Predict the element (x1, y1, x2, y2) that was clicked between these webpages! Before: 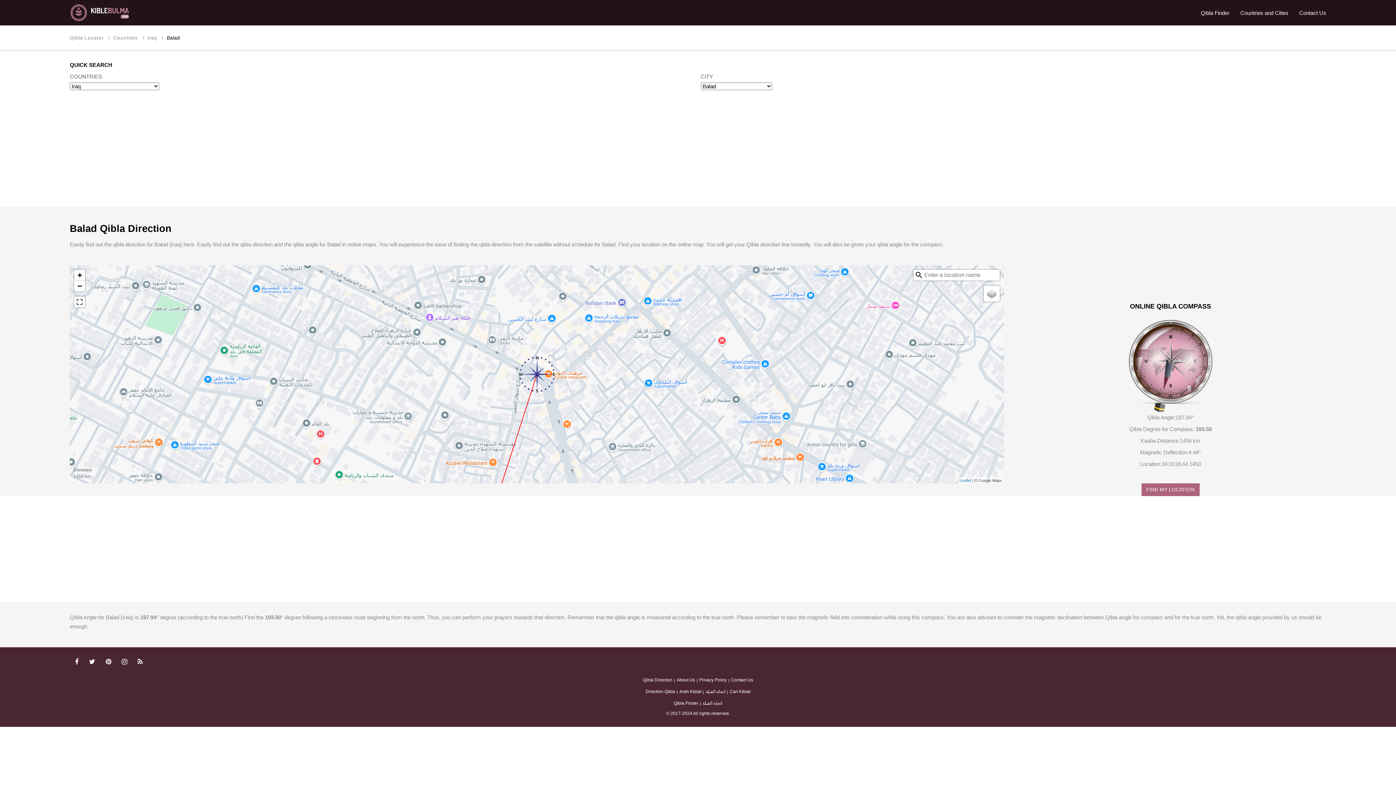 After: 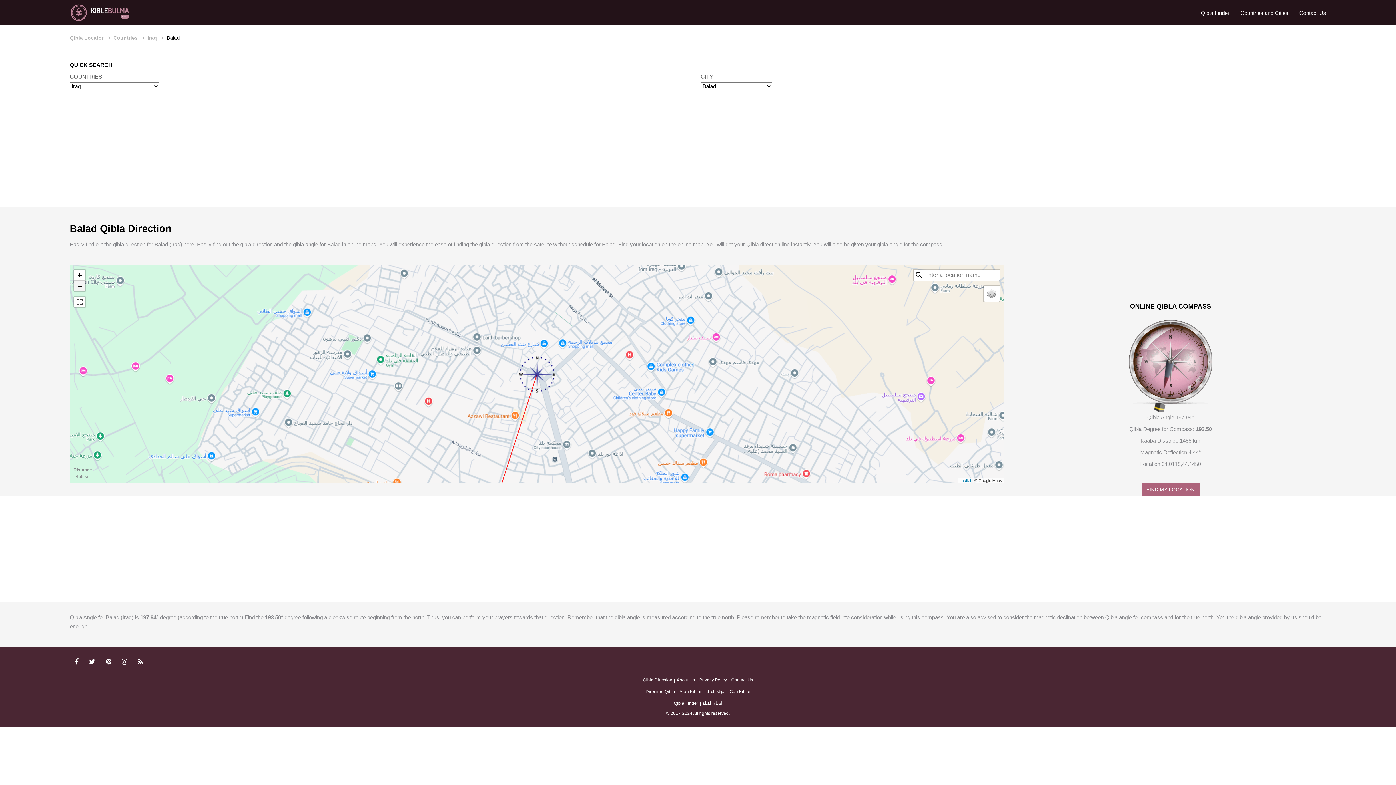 Action: bbox: (74, 280, 85, 291) label: Zoom out